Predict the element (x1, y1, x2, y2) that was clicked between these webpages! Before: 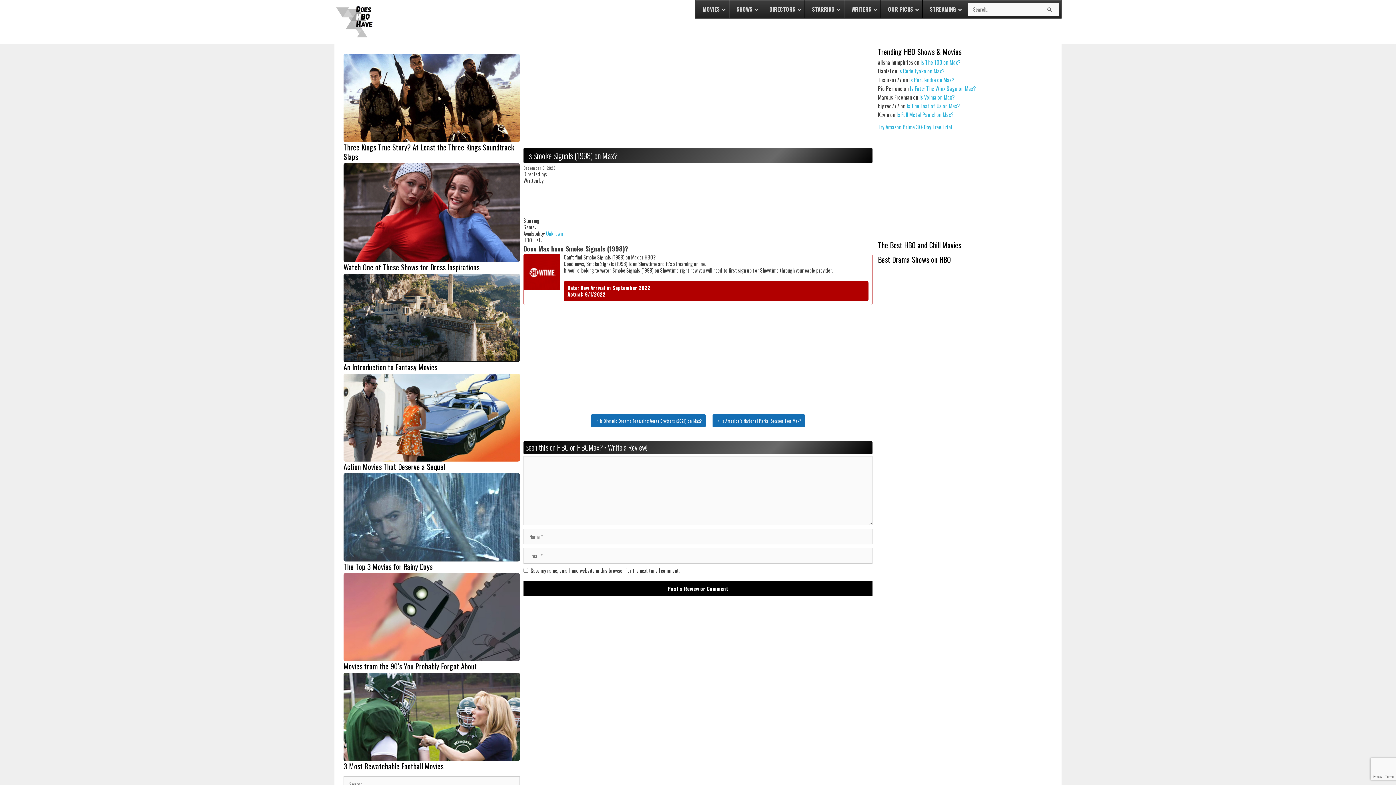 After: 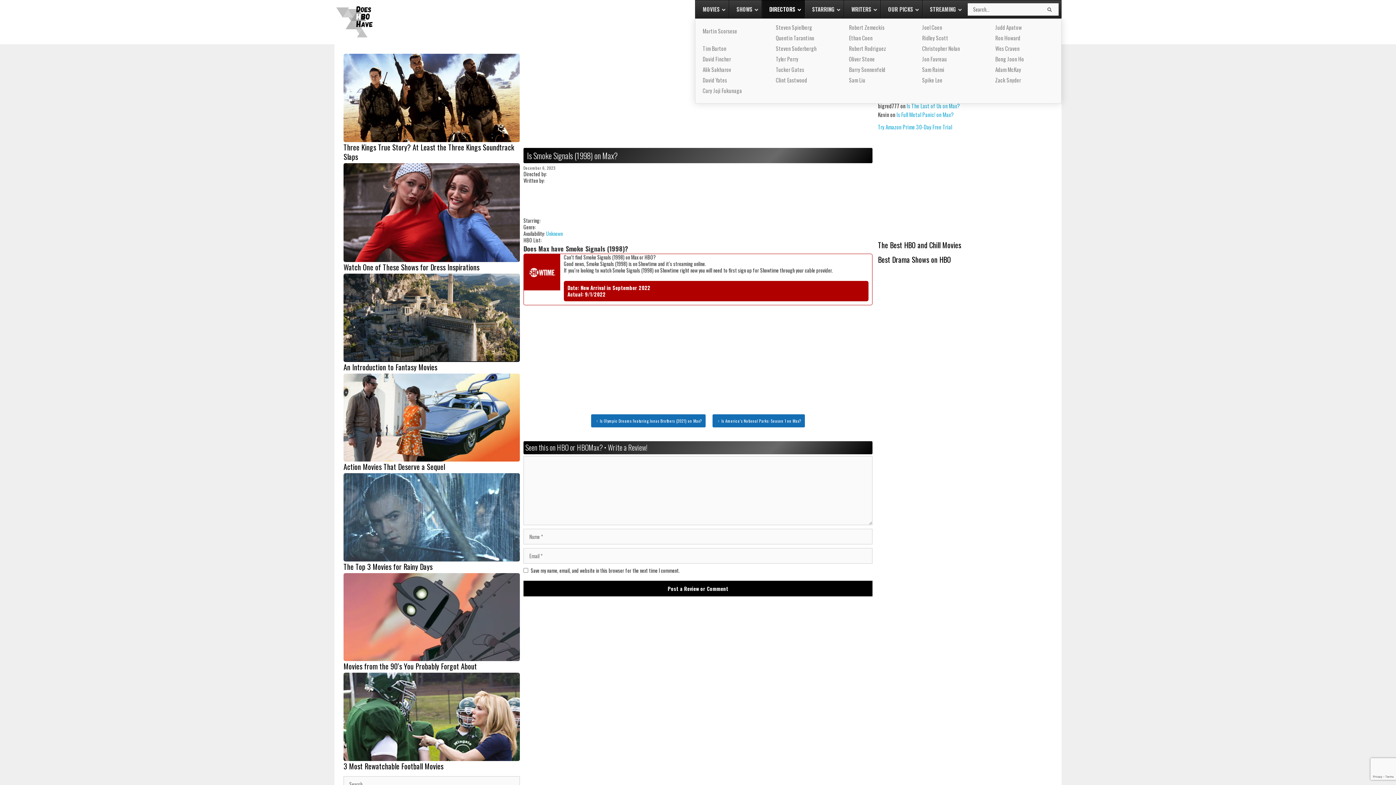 Action: label: DIRECTORS bbox: (761, 0, 804, 18)